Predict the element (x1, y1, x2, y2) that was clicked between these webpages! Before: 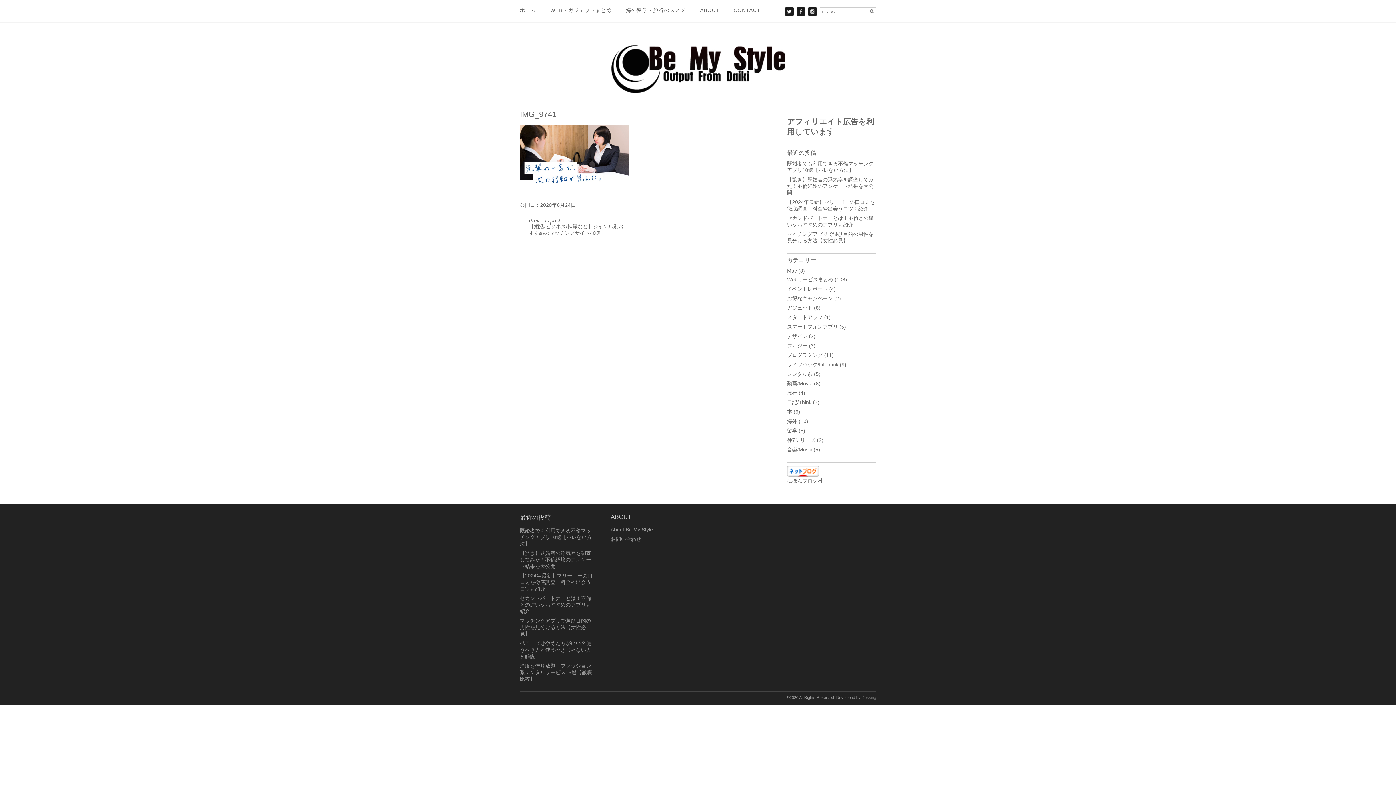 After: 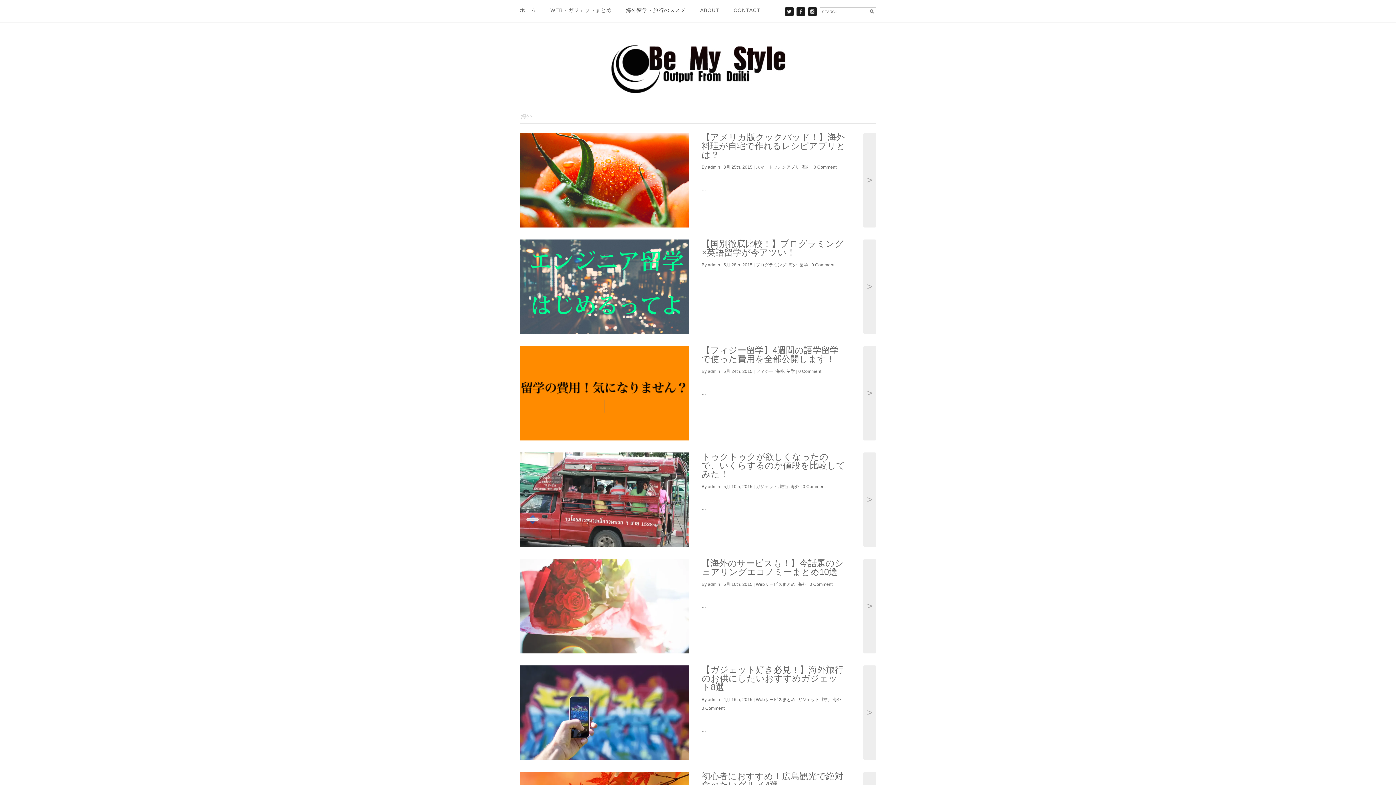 Action: label: 海外留学・旅行のススメ bbox: (626, 7, 686, 13)